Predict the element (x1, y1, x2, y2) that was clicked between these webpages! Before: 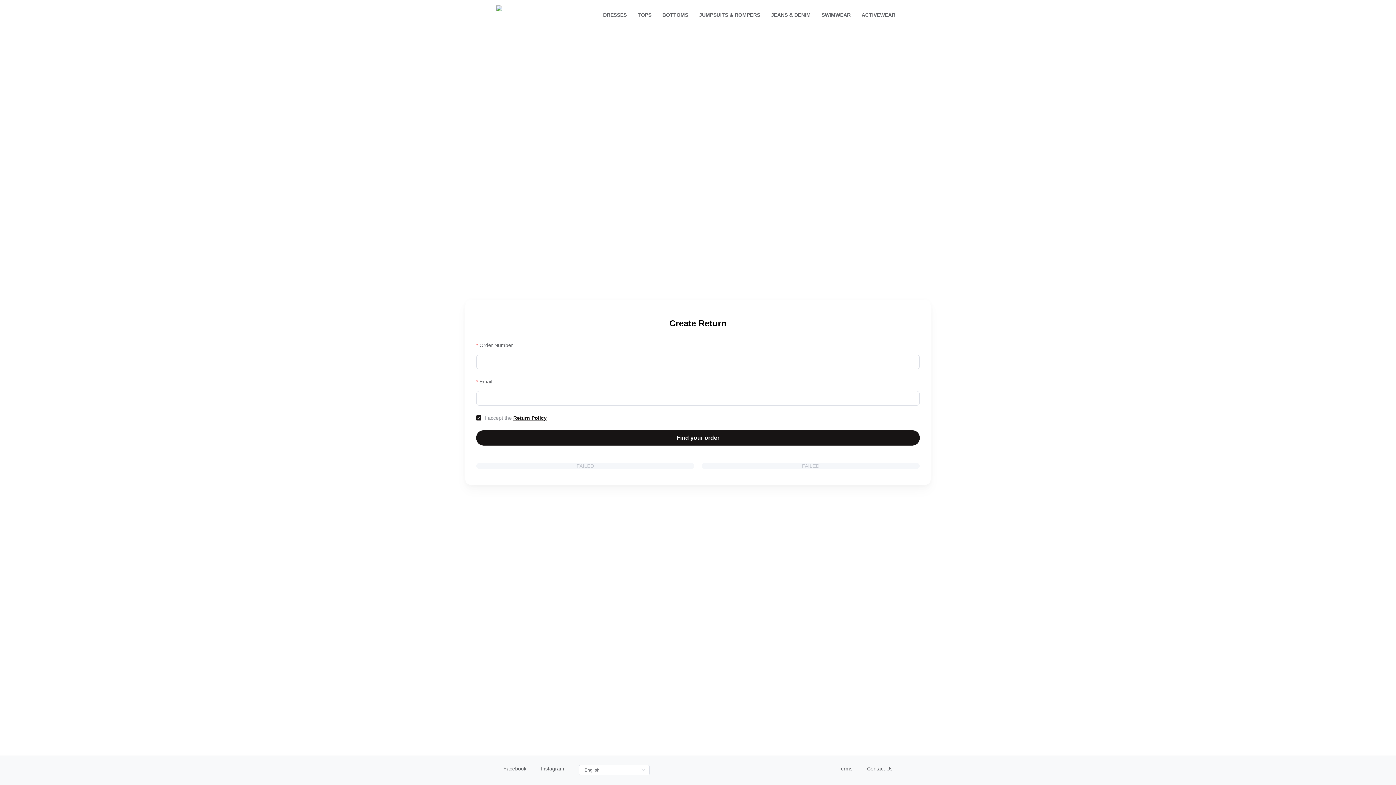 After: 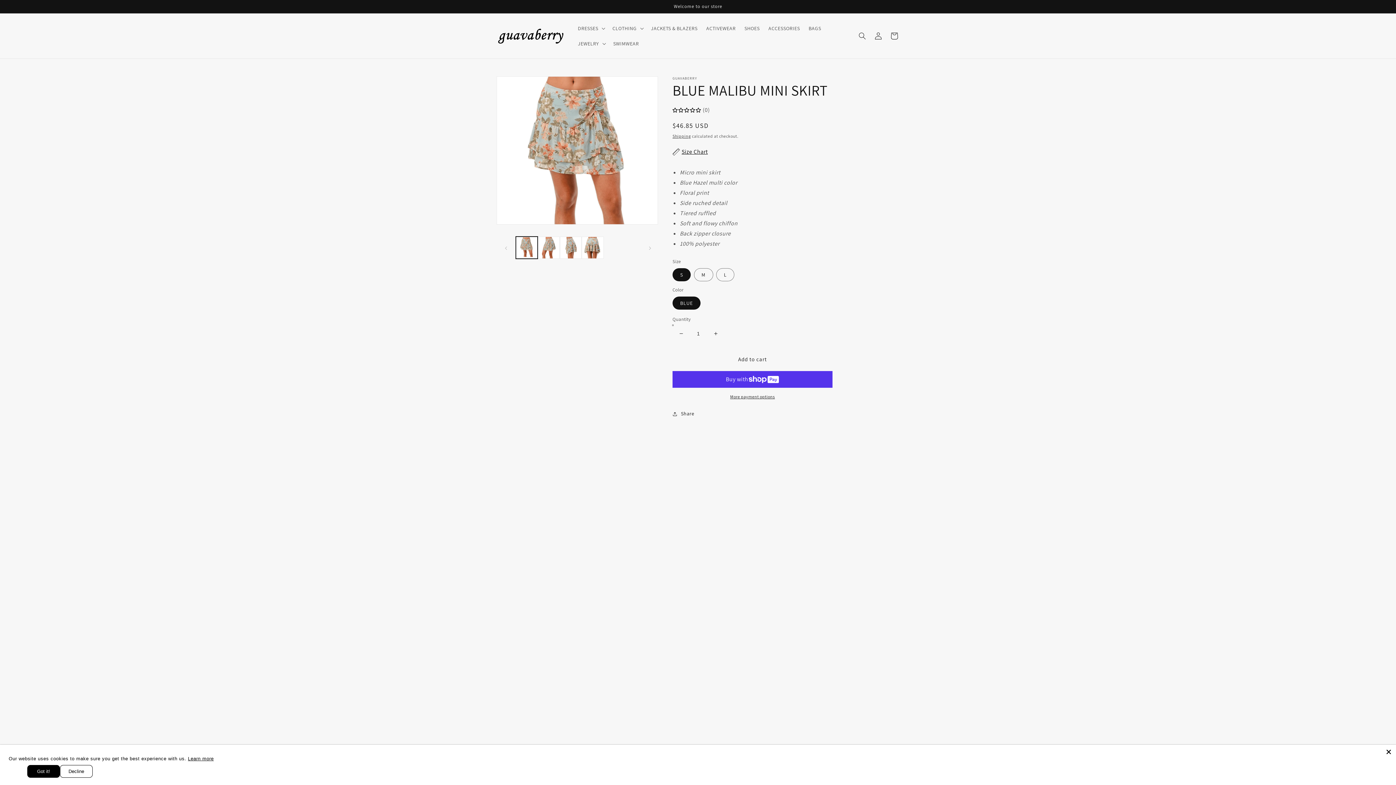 Action: label: FAILED bbox: (701, 471, 919, 477)